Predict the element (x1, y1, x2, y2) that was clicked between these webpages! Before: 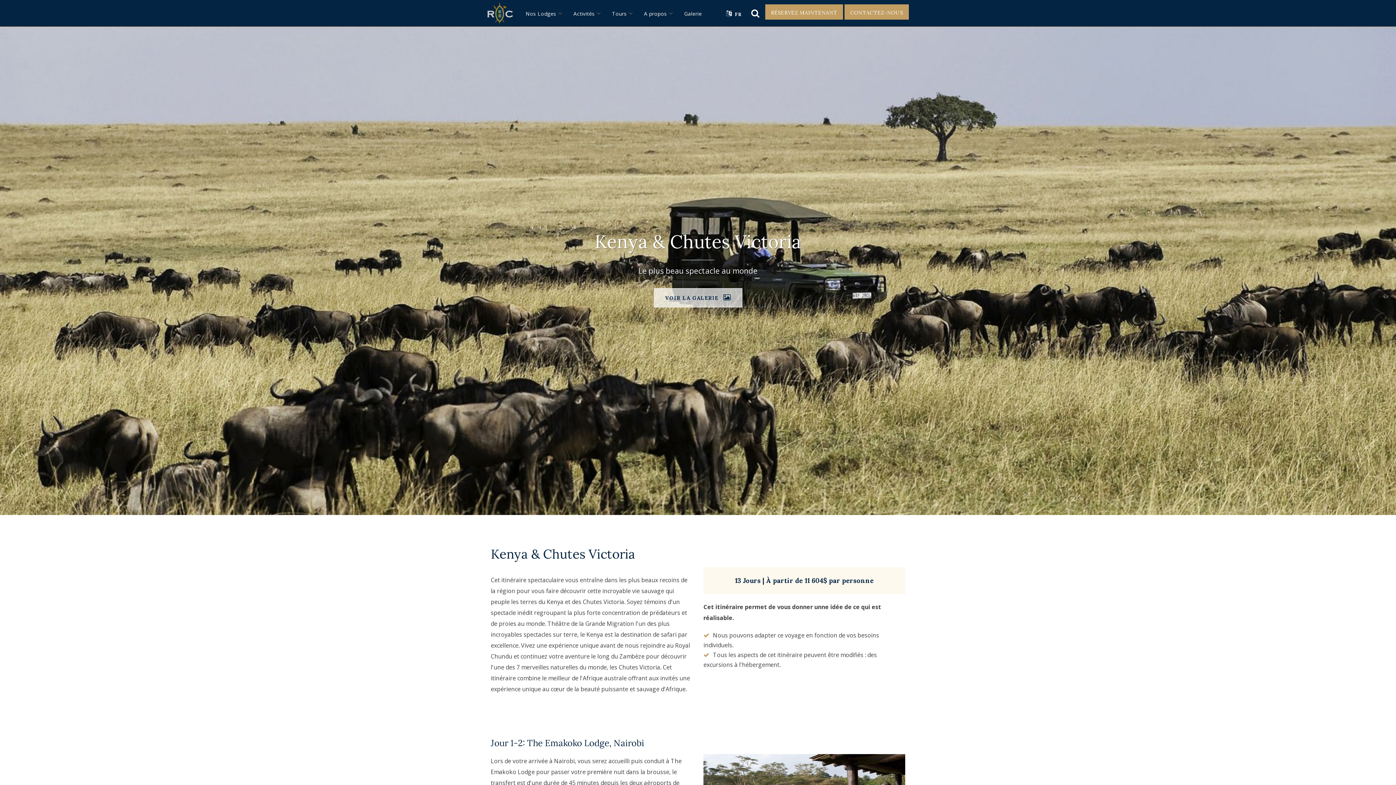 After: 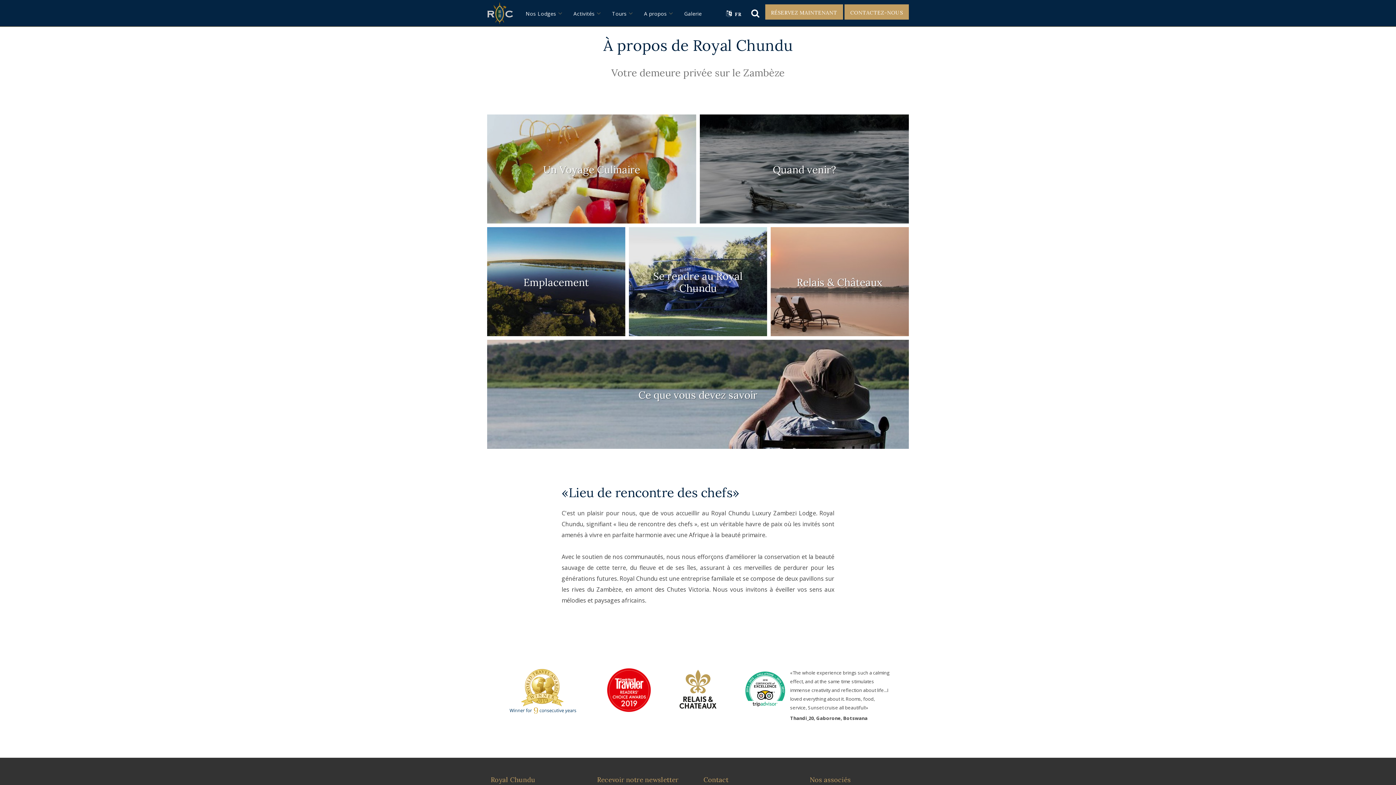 Action: label: A propos bbox: (638, 6, 678, 21)